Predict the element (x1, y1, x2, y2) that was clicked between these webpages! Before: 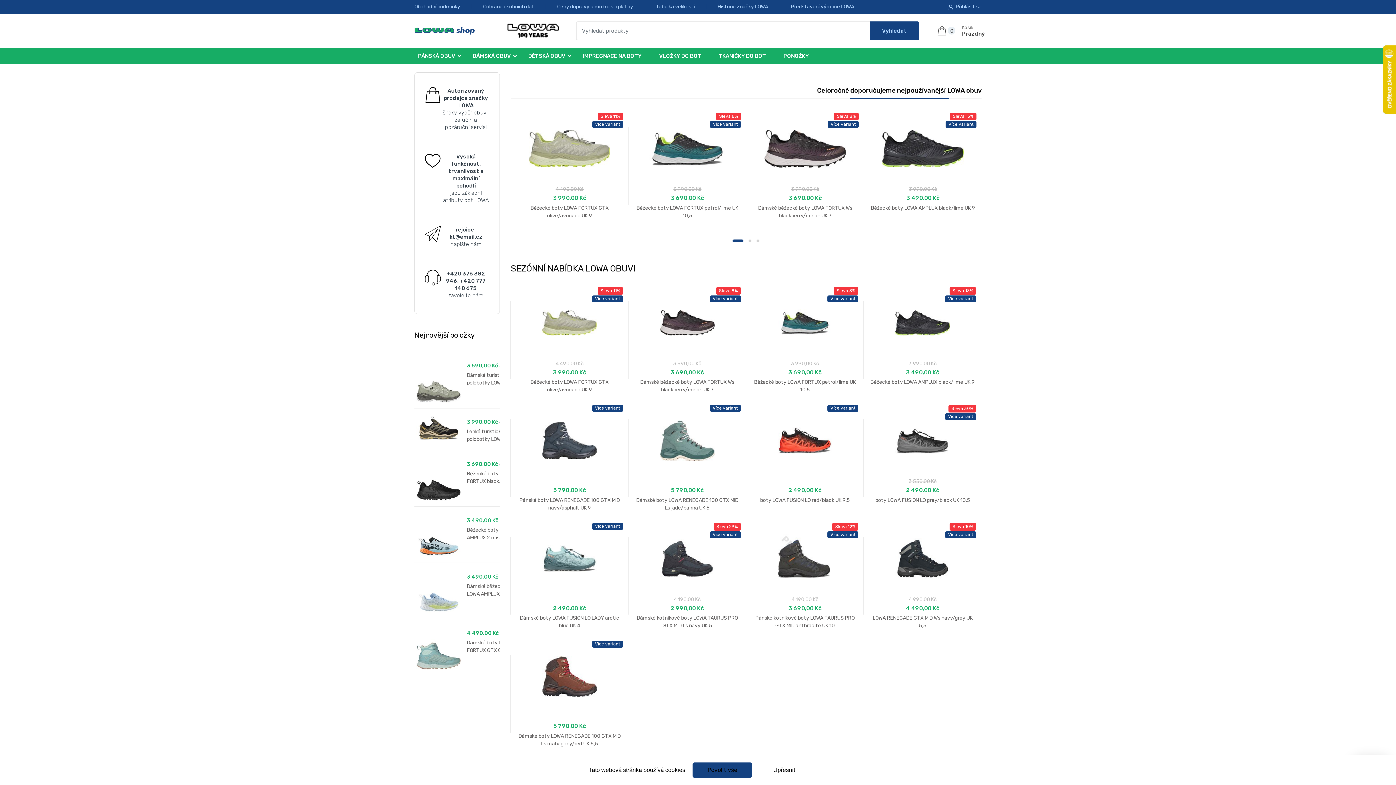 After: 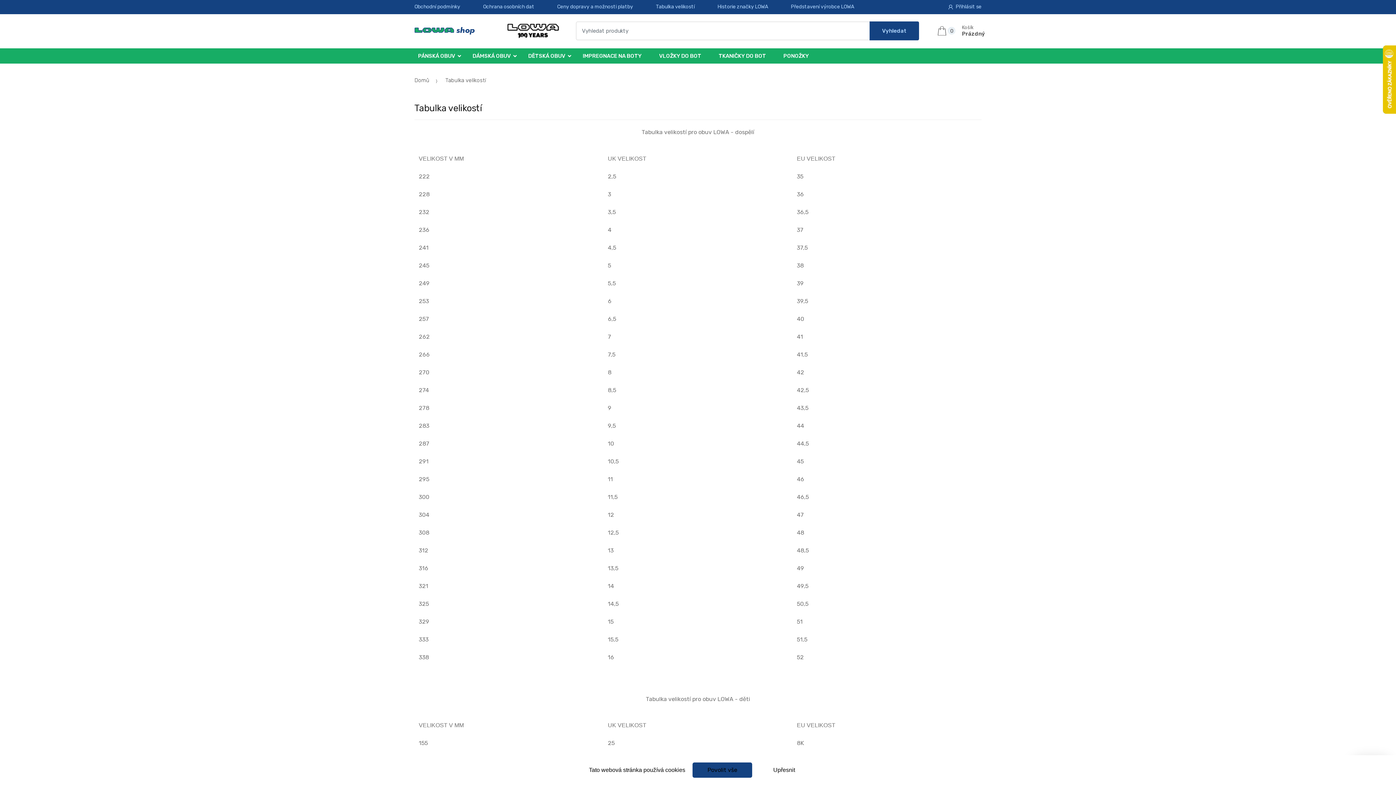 Action: bbox: (633, 0, 694, 13) label: Tabulka velikostí